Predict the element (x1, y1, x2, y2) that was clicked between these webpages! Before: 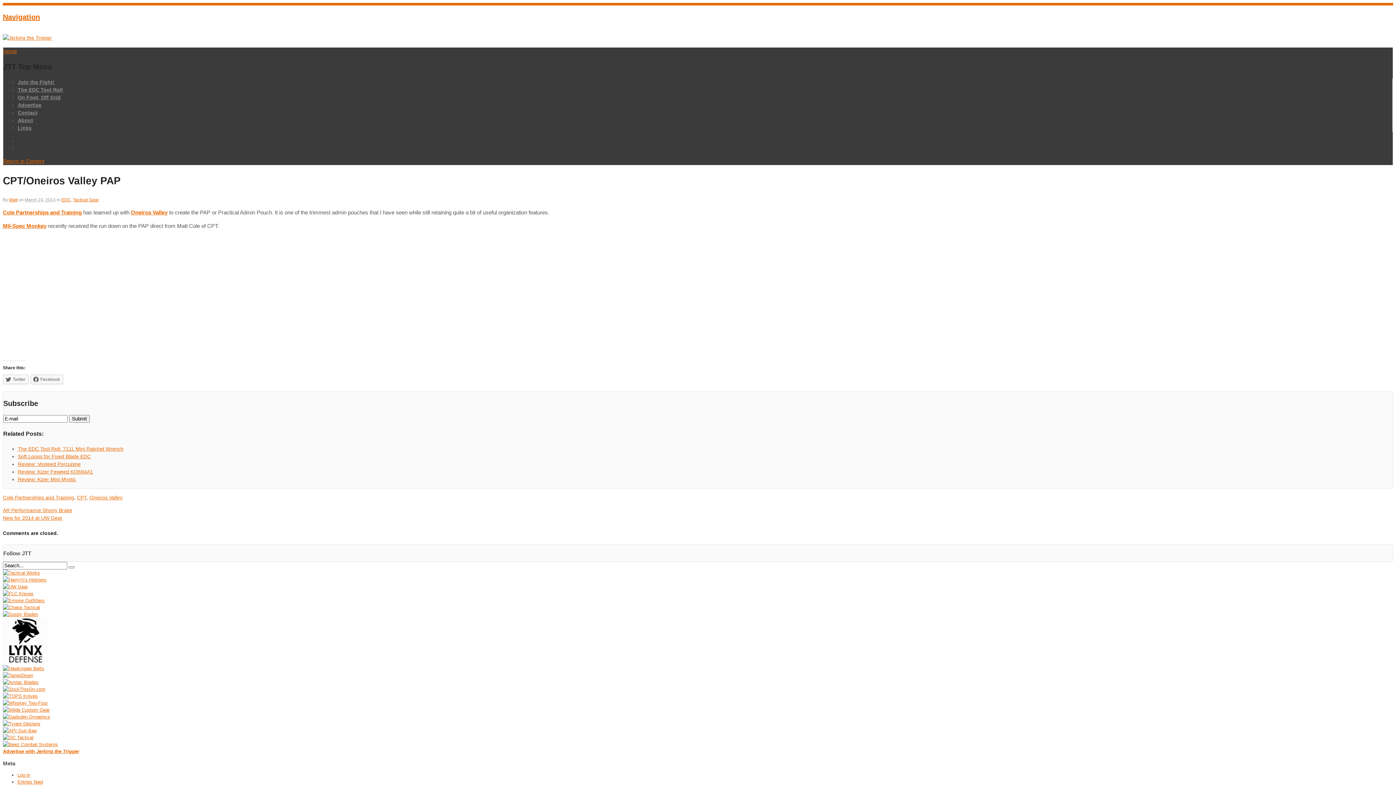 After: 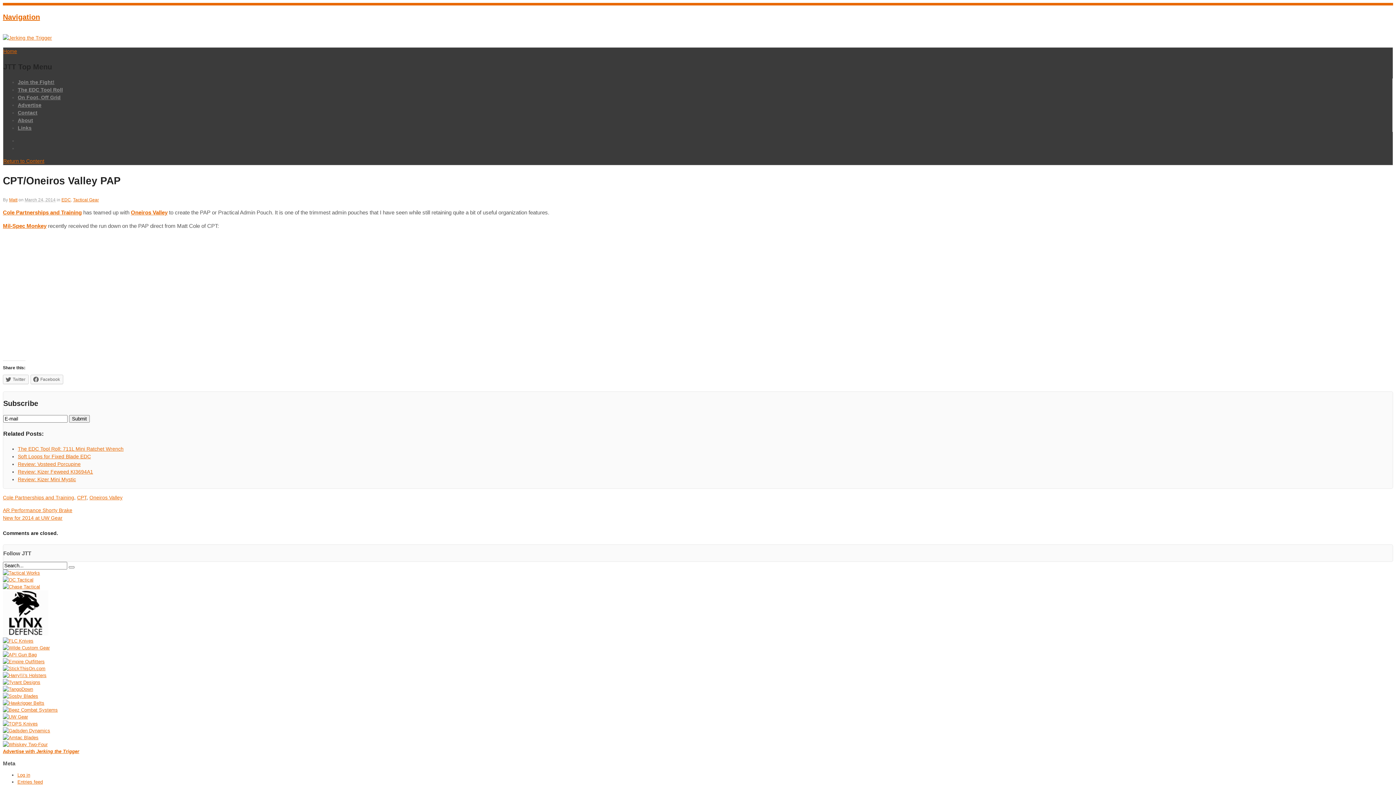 Action: bbox: (2, 707, 49, 713)